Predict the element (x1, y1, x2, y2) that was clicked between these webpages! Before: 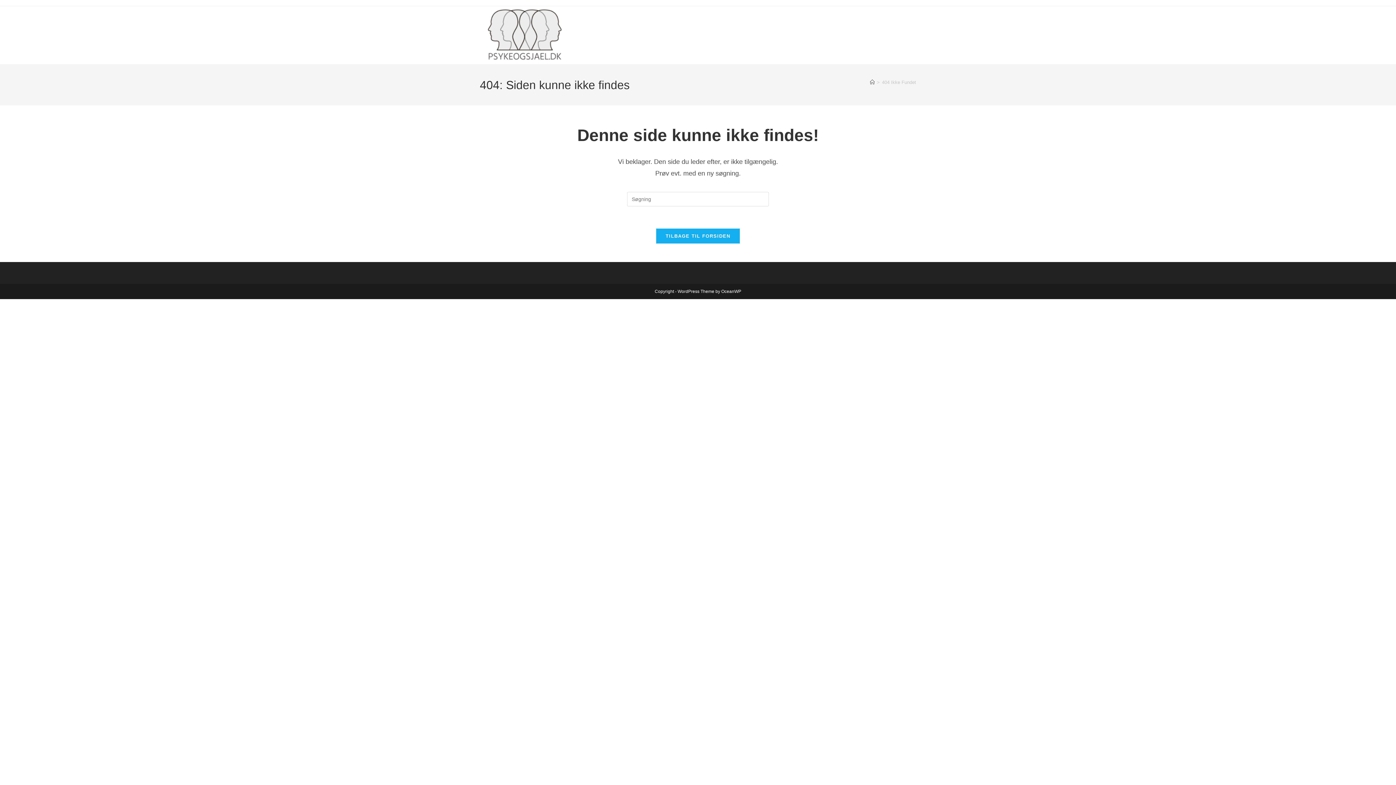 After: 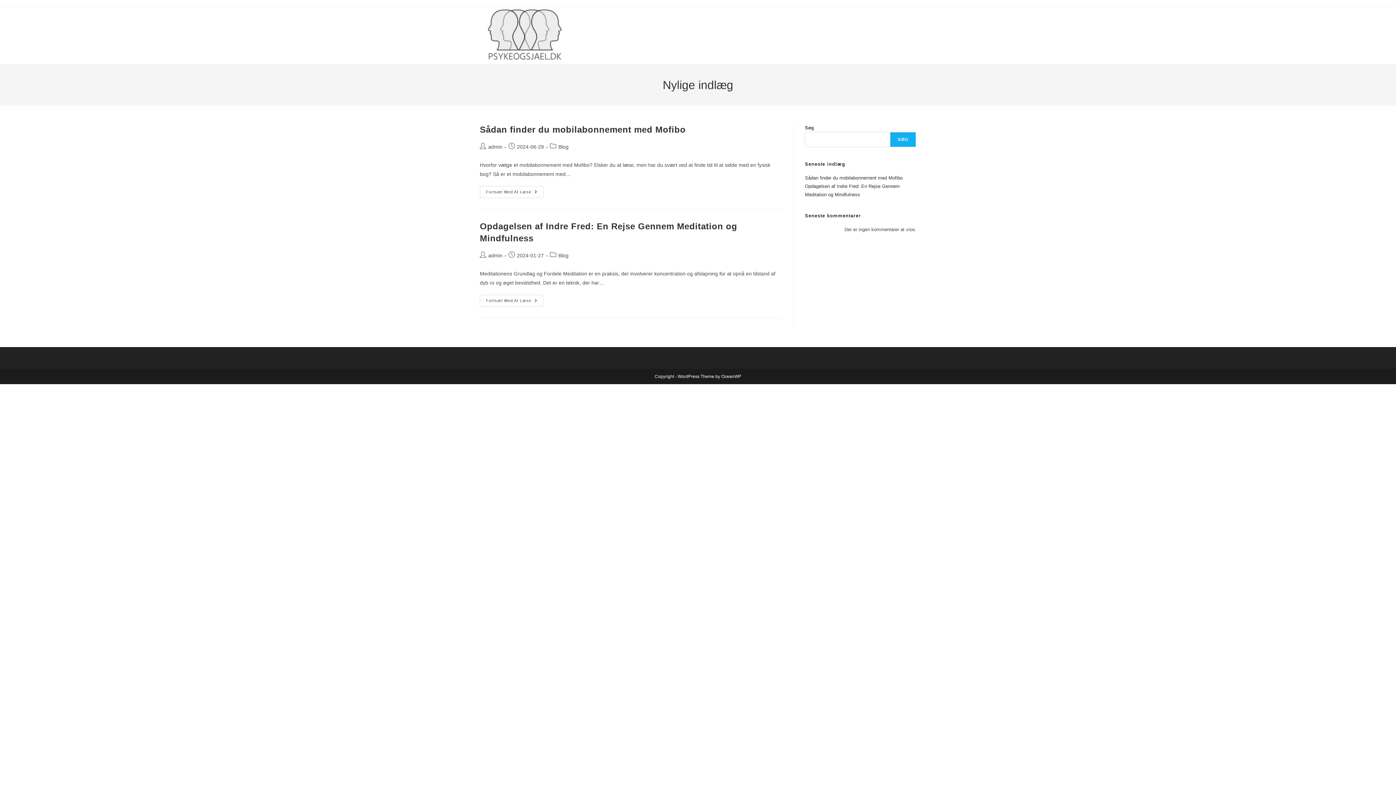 Action: bbox: (480, 31, 572, 37)